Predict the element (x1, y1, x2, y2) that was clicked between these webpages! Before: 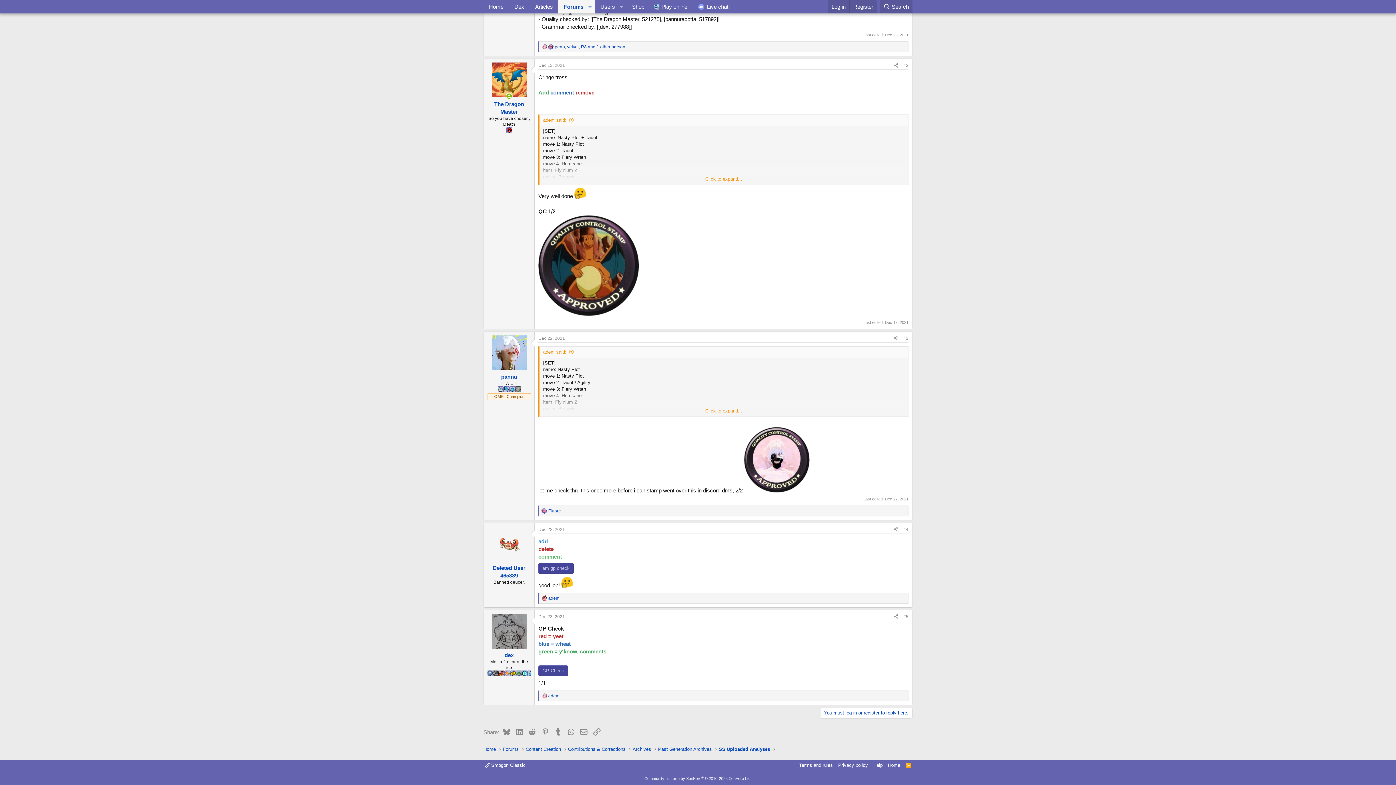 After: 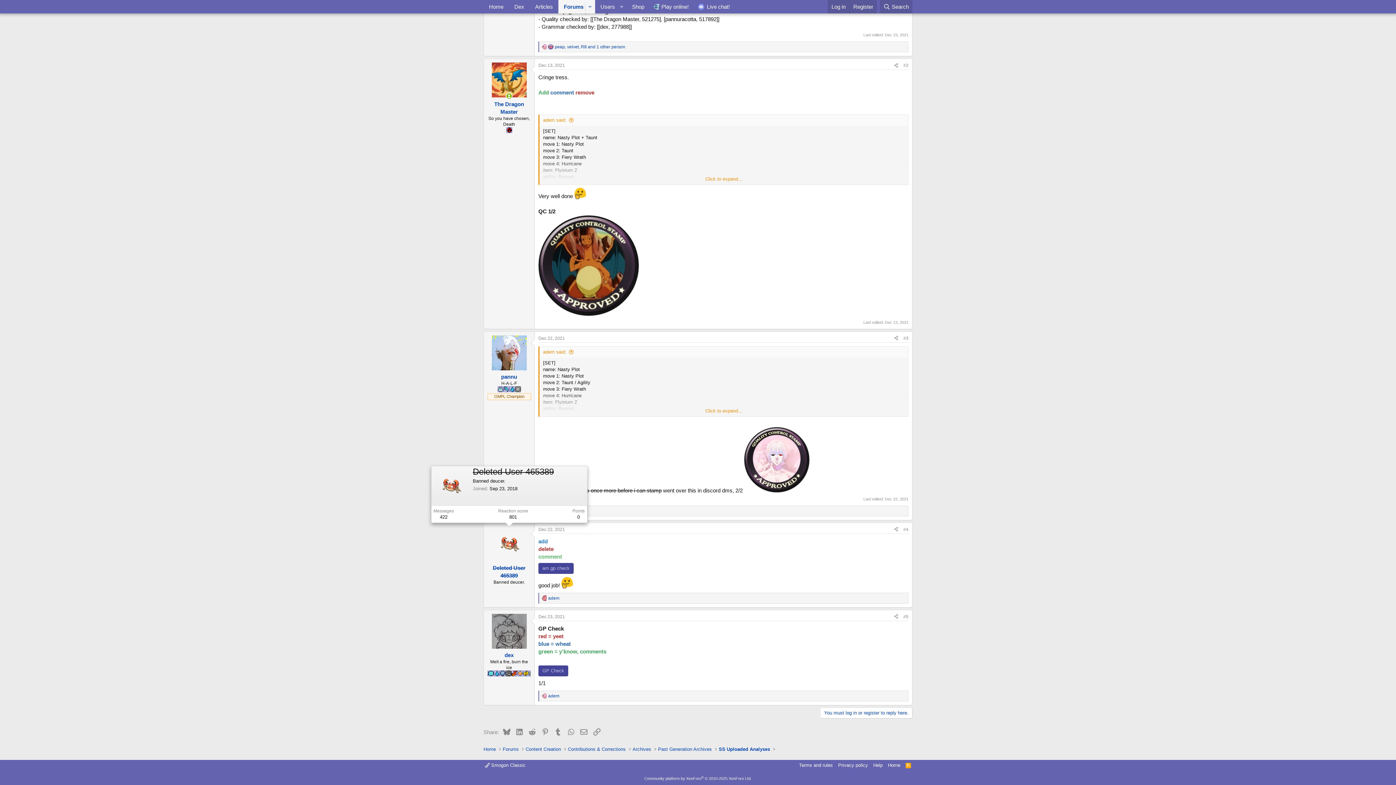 Action: bbox: (491, 526, 526, 561)